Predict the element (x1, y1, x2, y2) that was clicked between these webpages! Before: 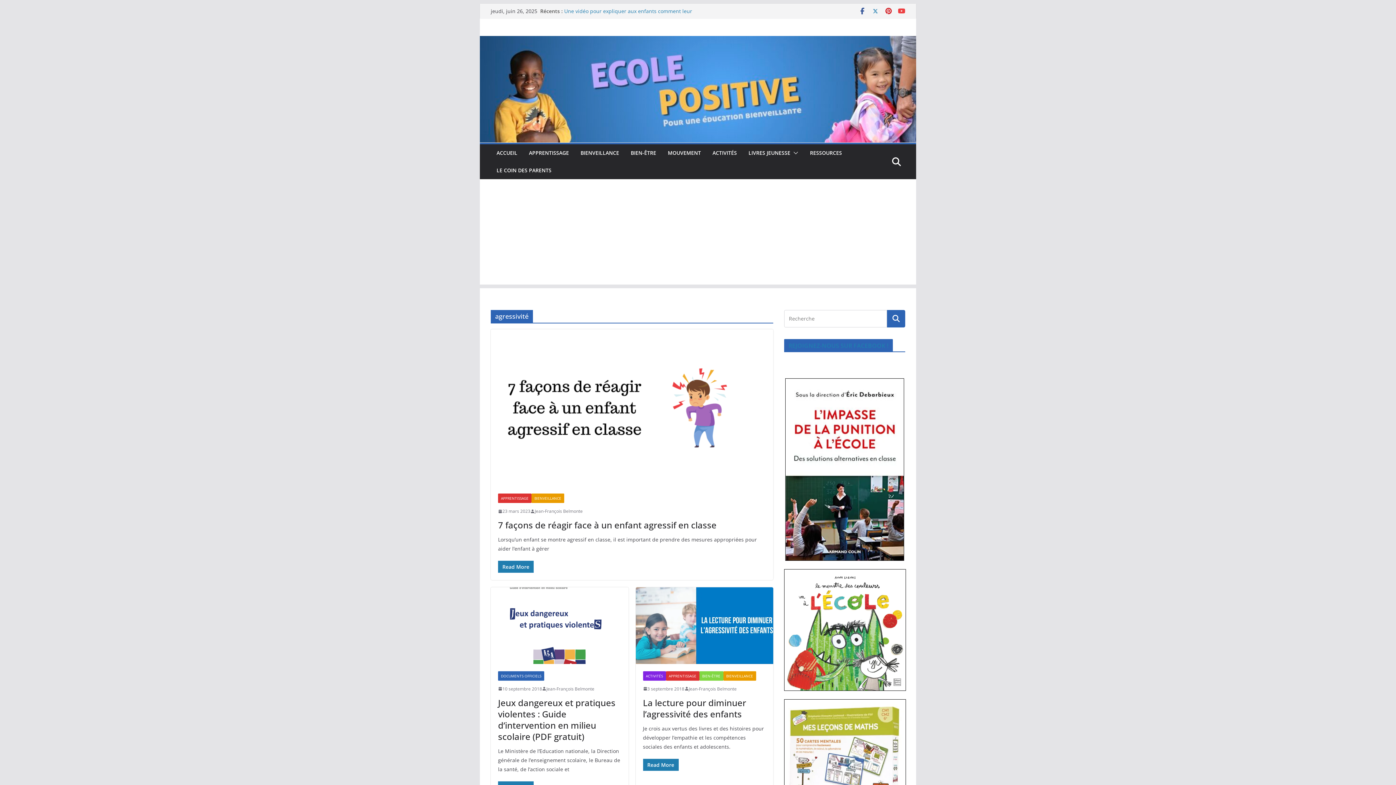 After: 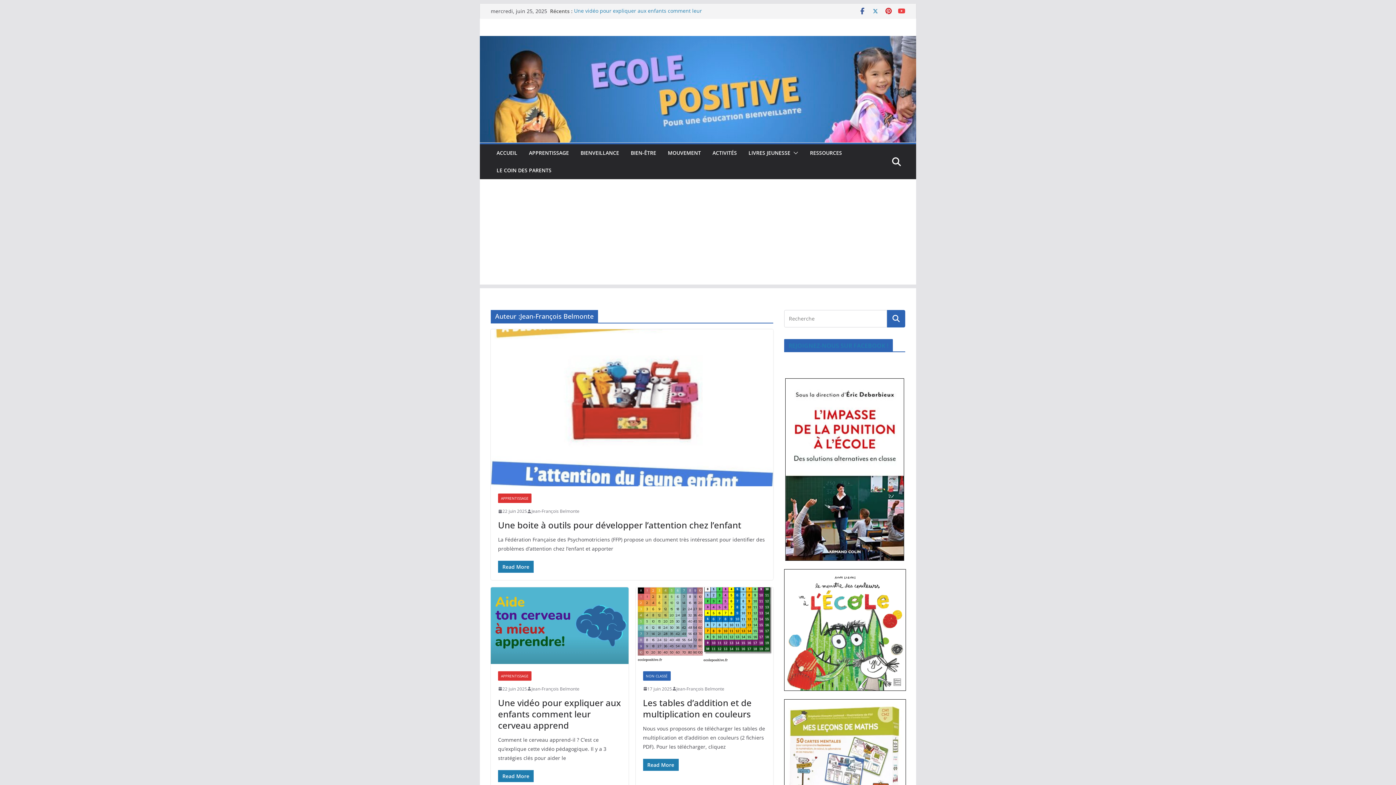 Action: bbox: (688, 685, 736, 693) label: Jean-François Belmonte